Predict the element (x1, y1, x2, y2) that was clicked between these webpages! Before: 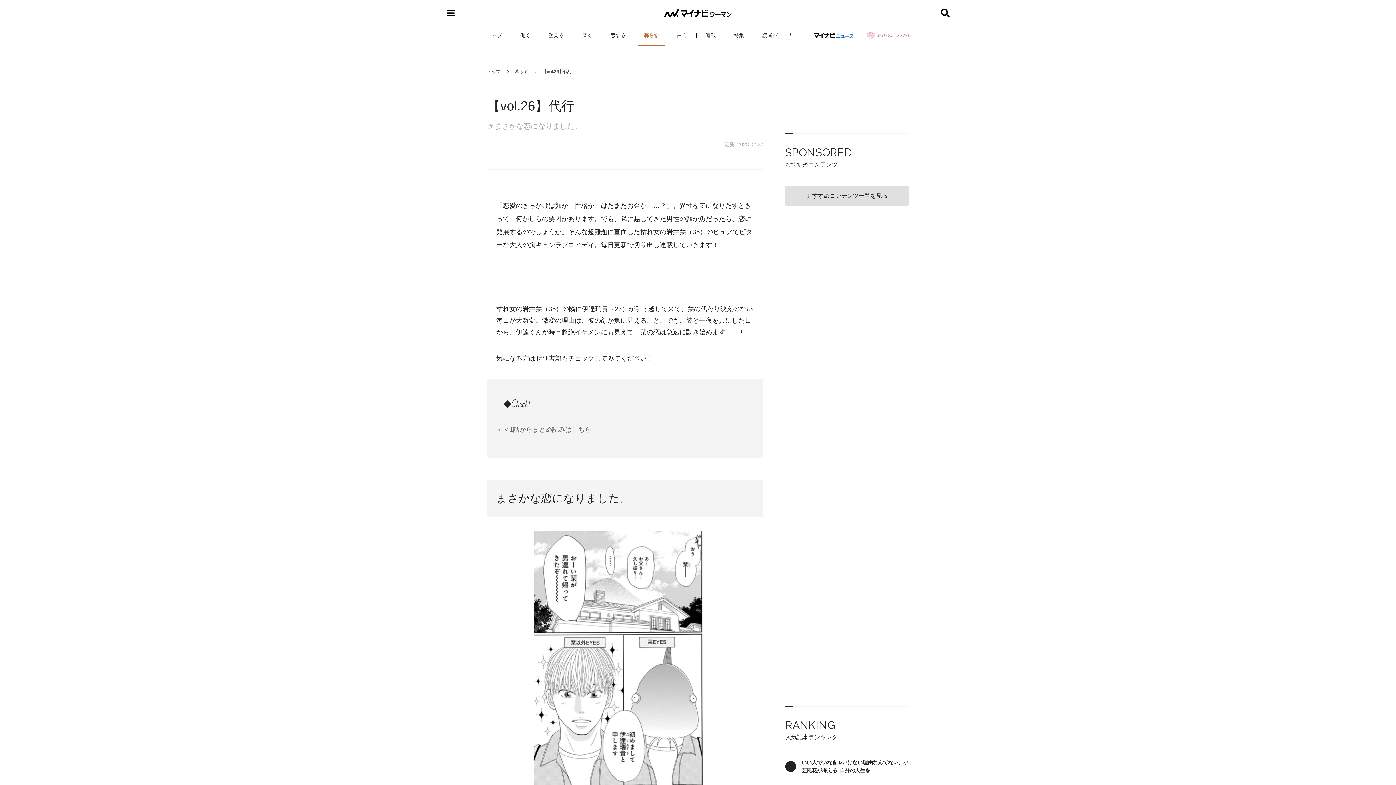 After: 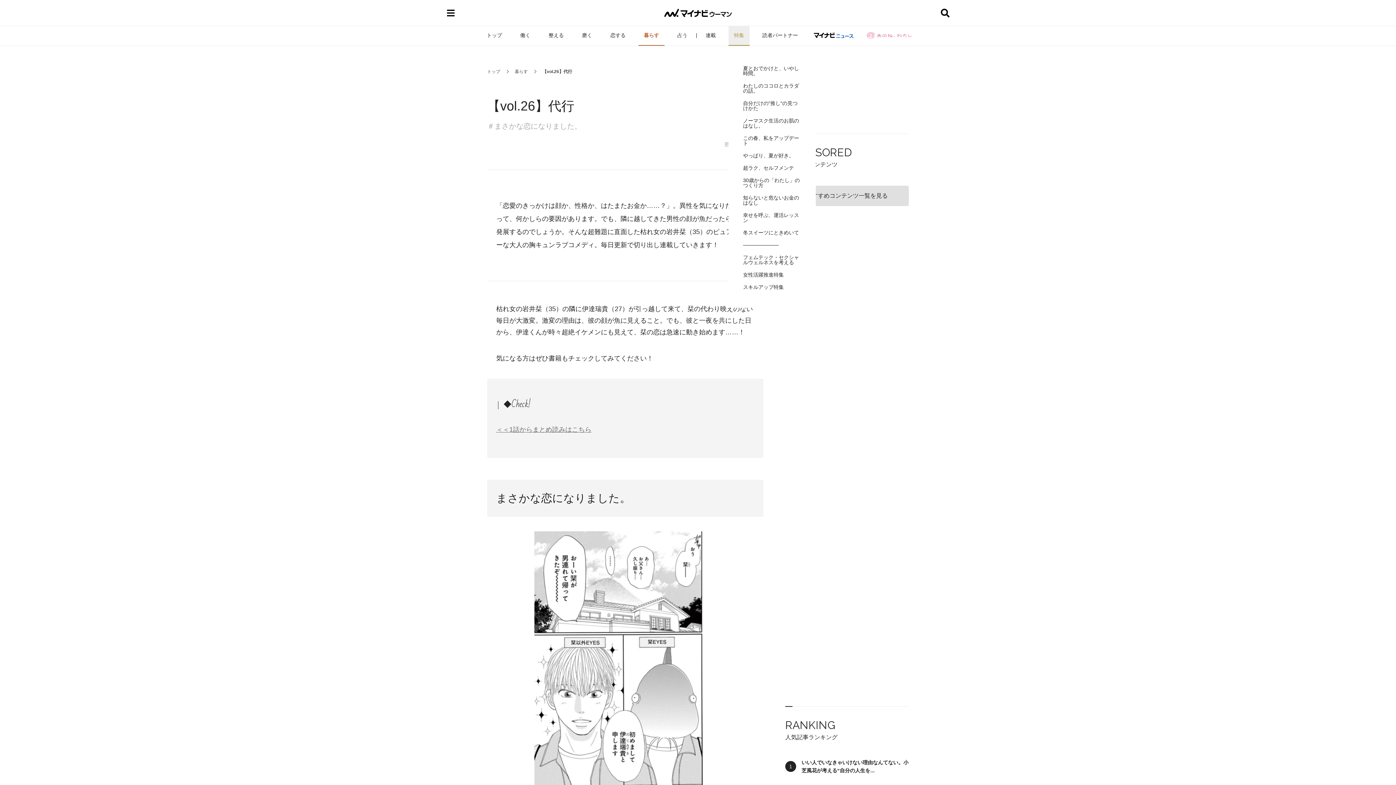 Action: label: 特集 bbox: (728, 25, 749, 45)